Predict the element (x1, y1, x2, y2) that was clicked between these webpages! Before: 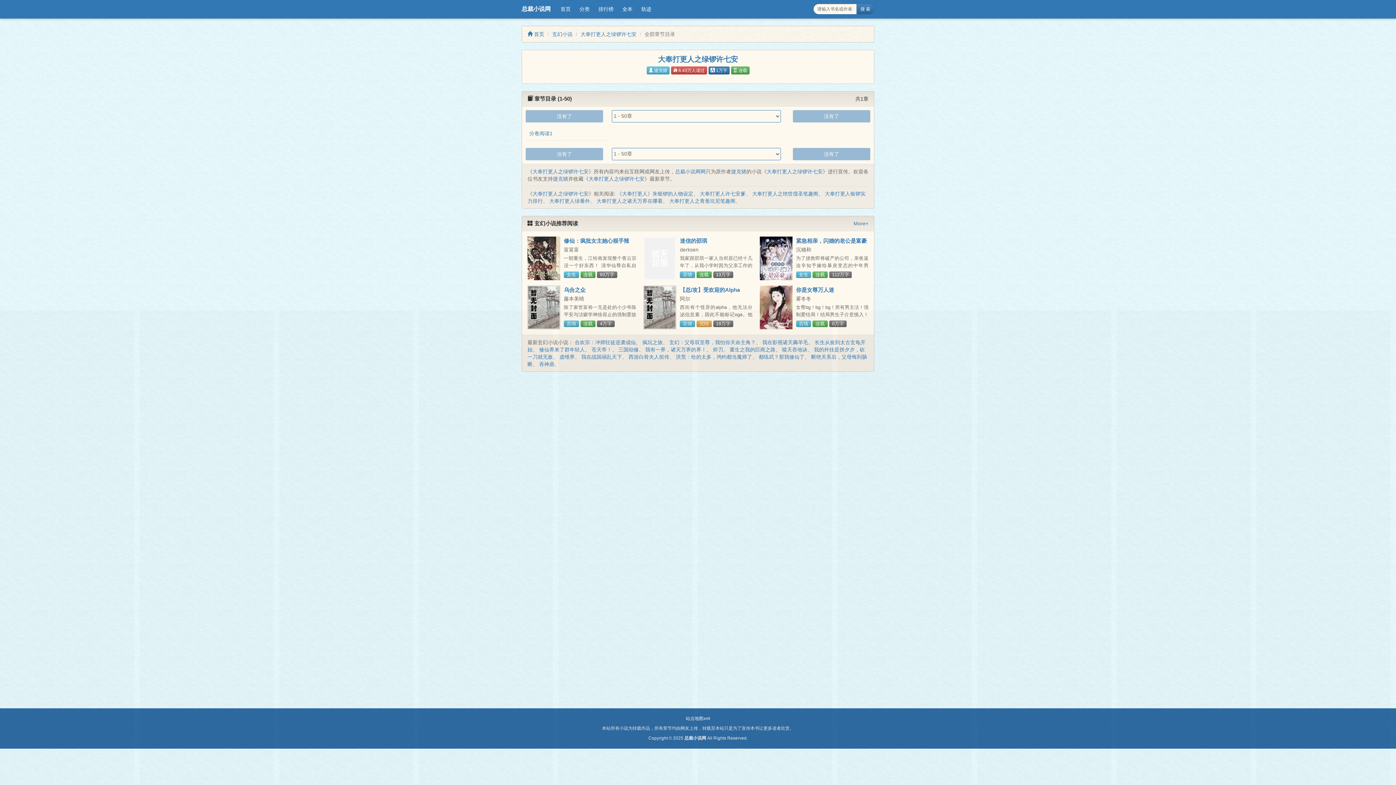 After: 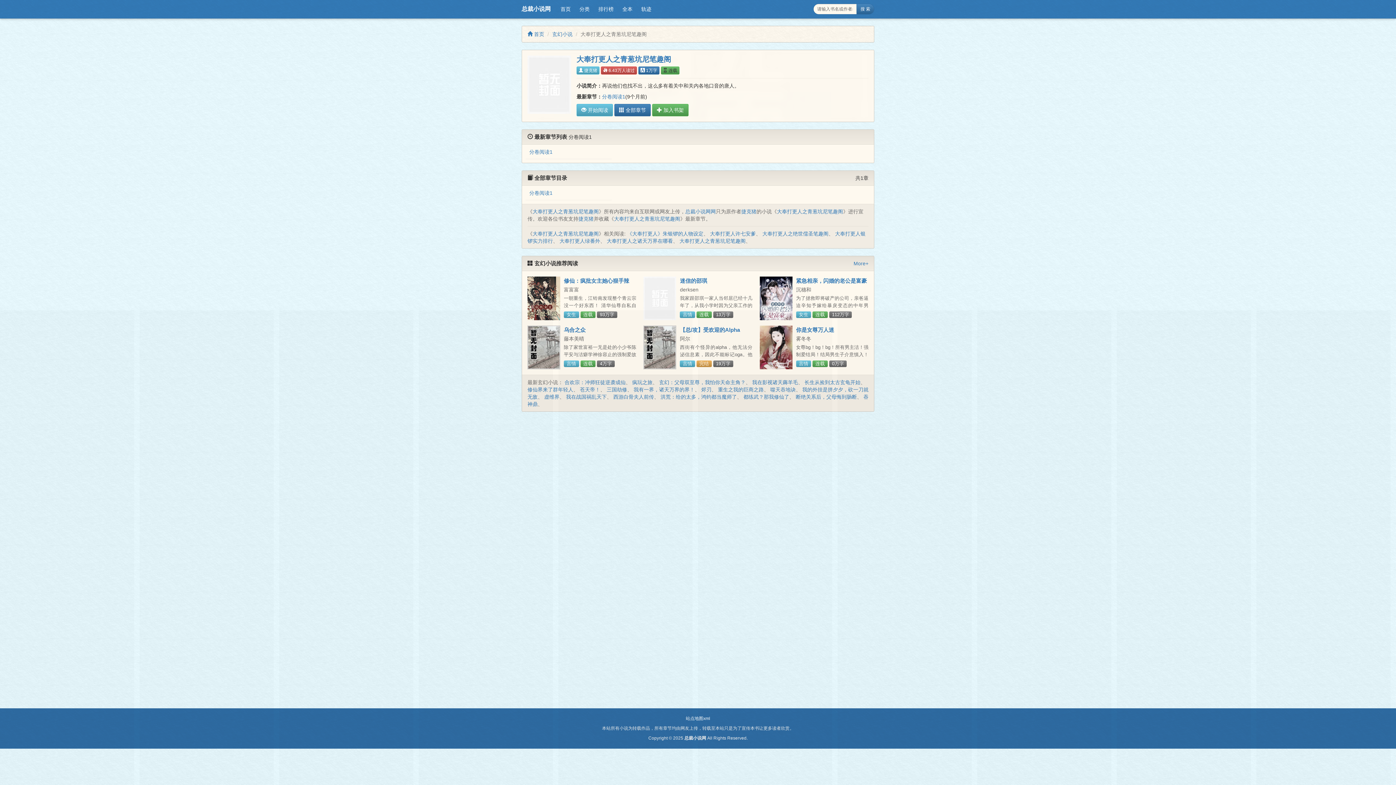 Action: bbox: (669, 198, 735, 204) label: 大奉打更人之青葱坑尼笔趣阁